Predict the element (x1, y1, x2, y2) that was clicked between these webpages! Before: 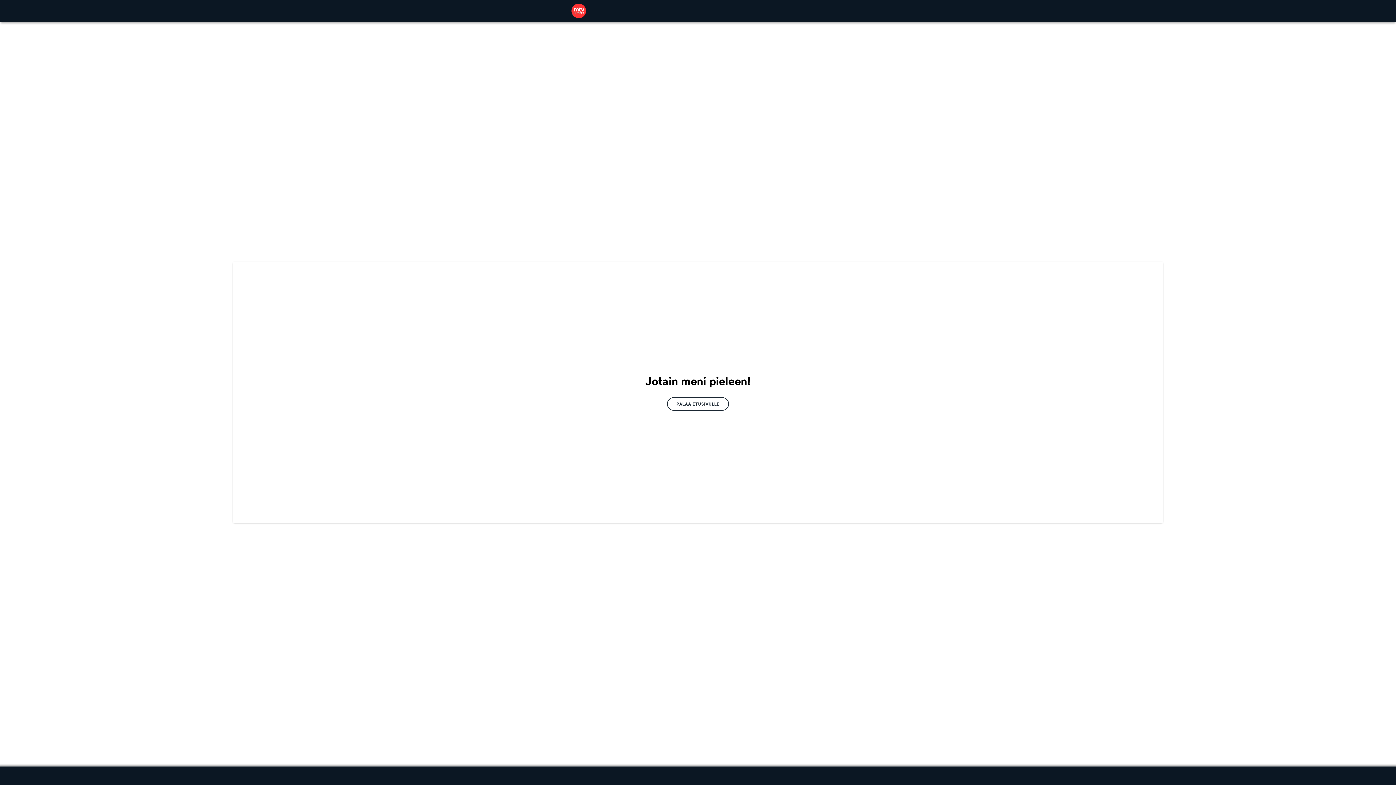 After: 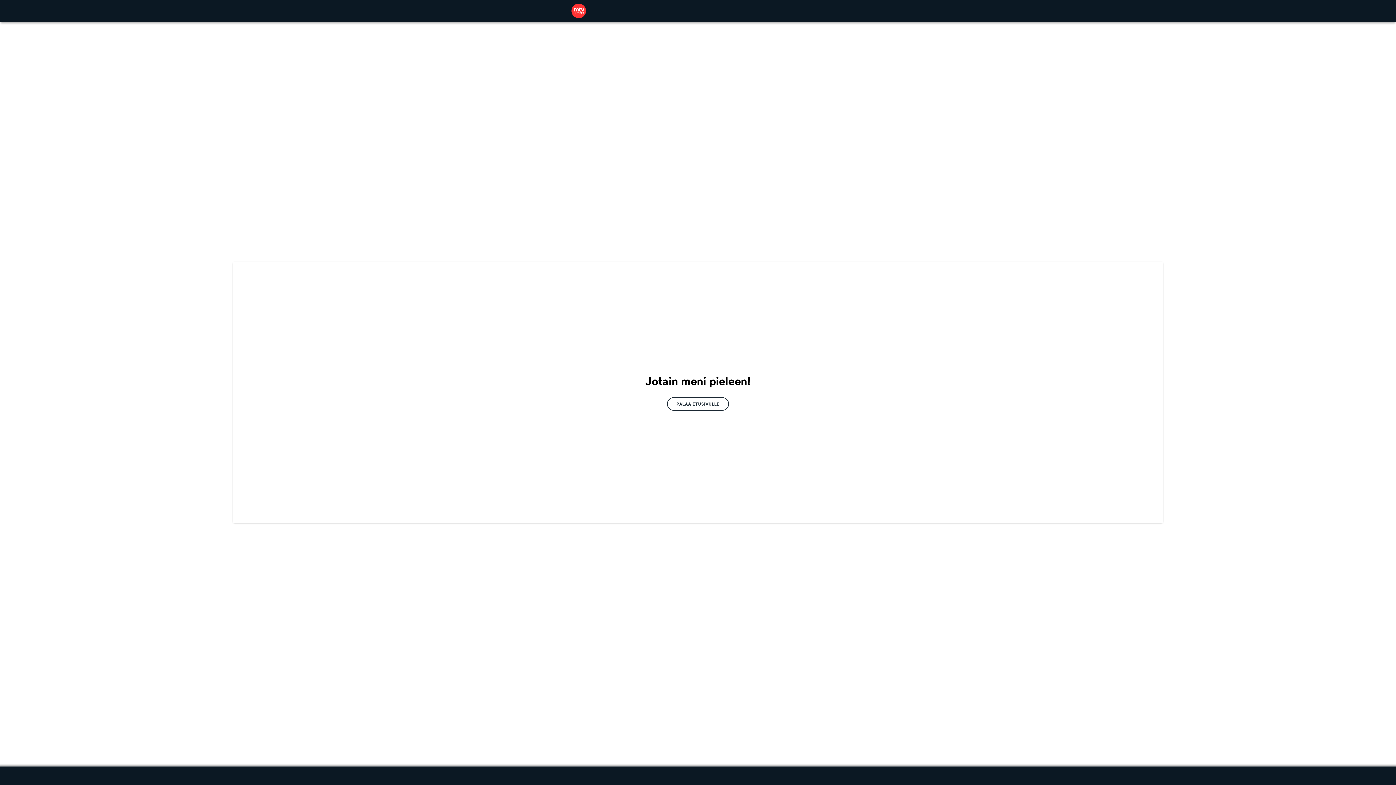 Action: bbox: (667, 397, 729, 410) label: PALAA ETUSIVULLE